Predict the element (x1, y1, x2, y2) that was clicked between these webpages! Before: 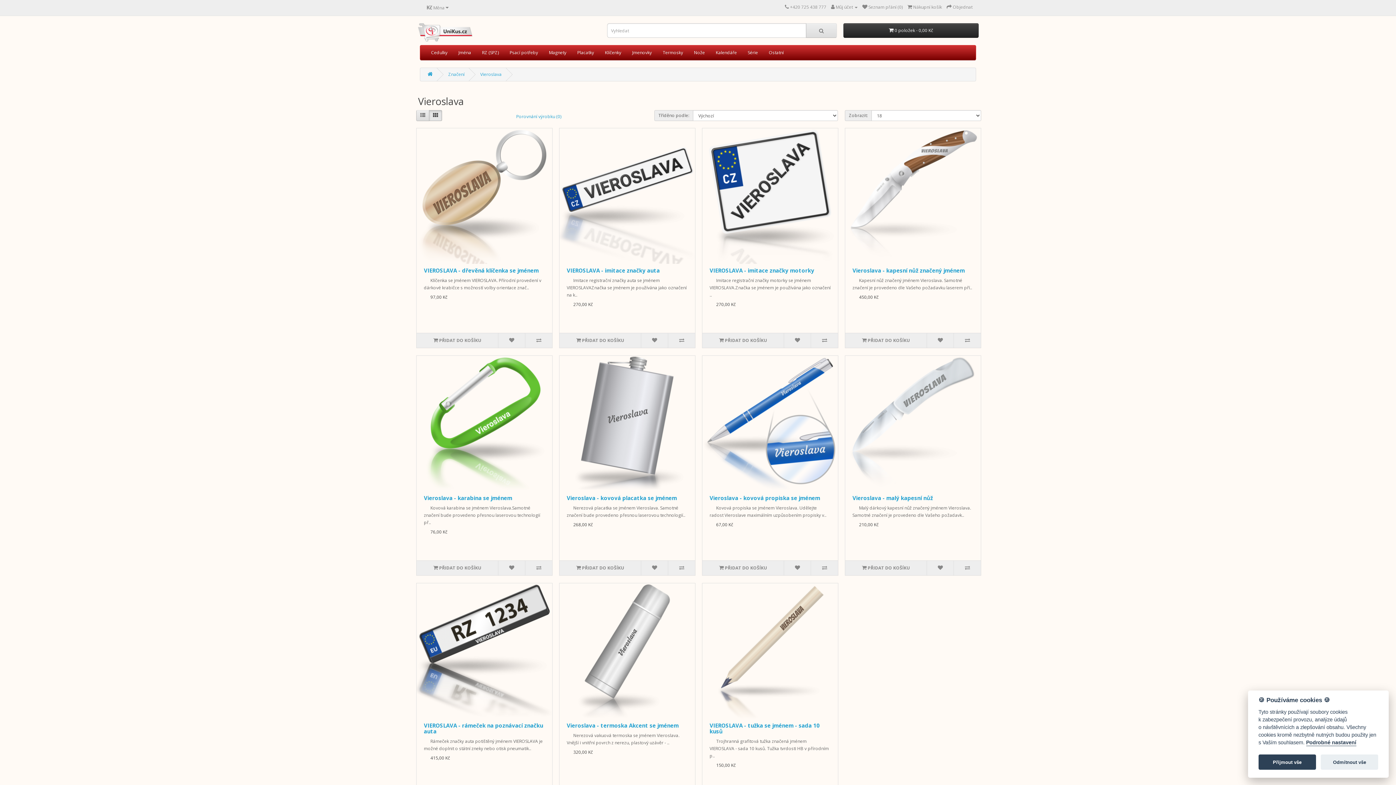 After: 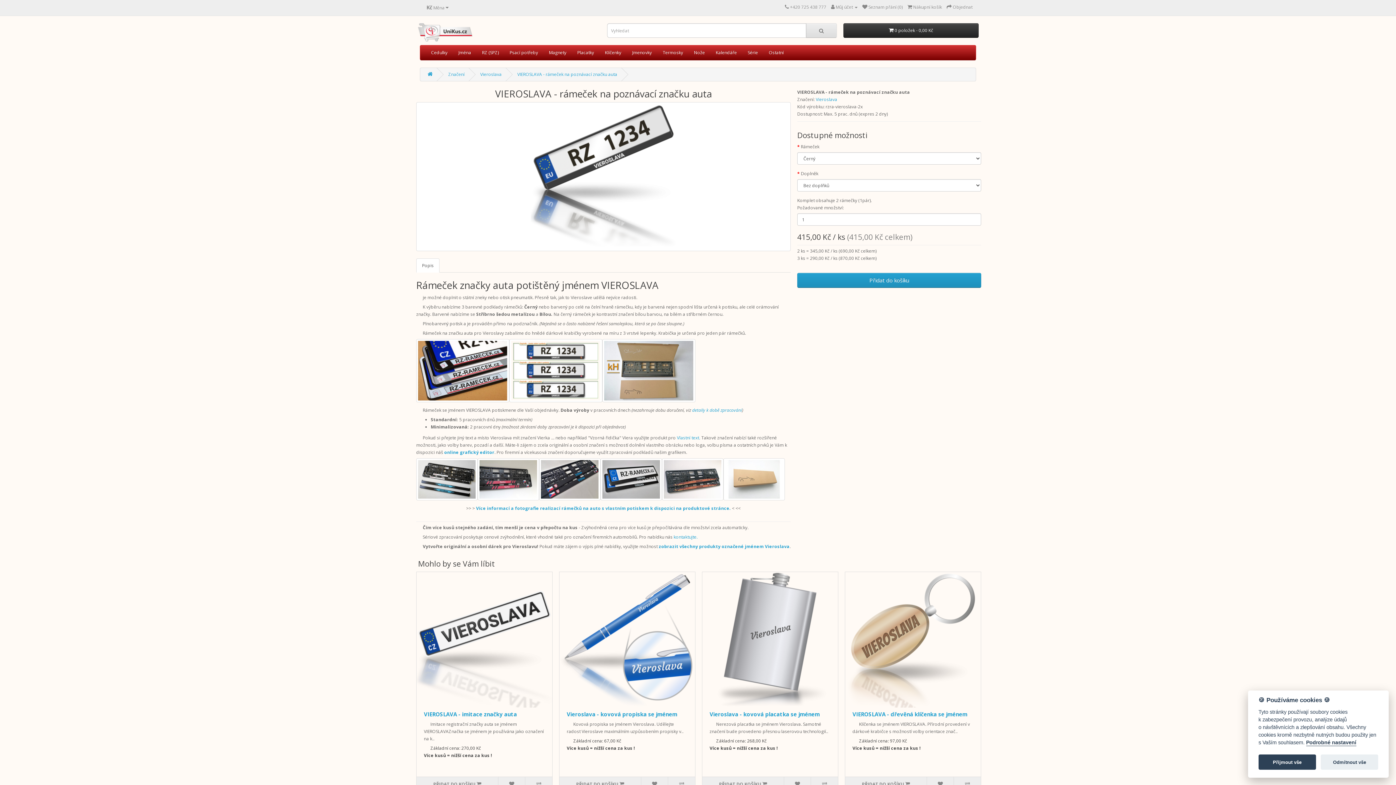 Action: bbox: (424, 722, 543, 735) label: VIEROSLAVA - rámeček na poznávací značku auta